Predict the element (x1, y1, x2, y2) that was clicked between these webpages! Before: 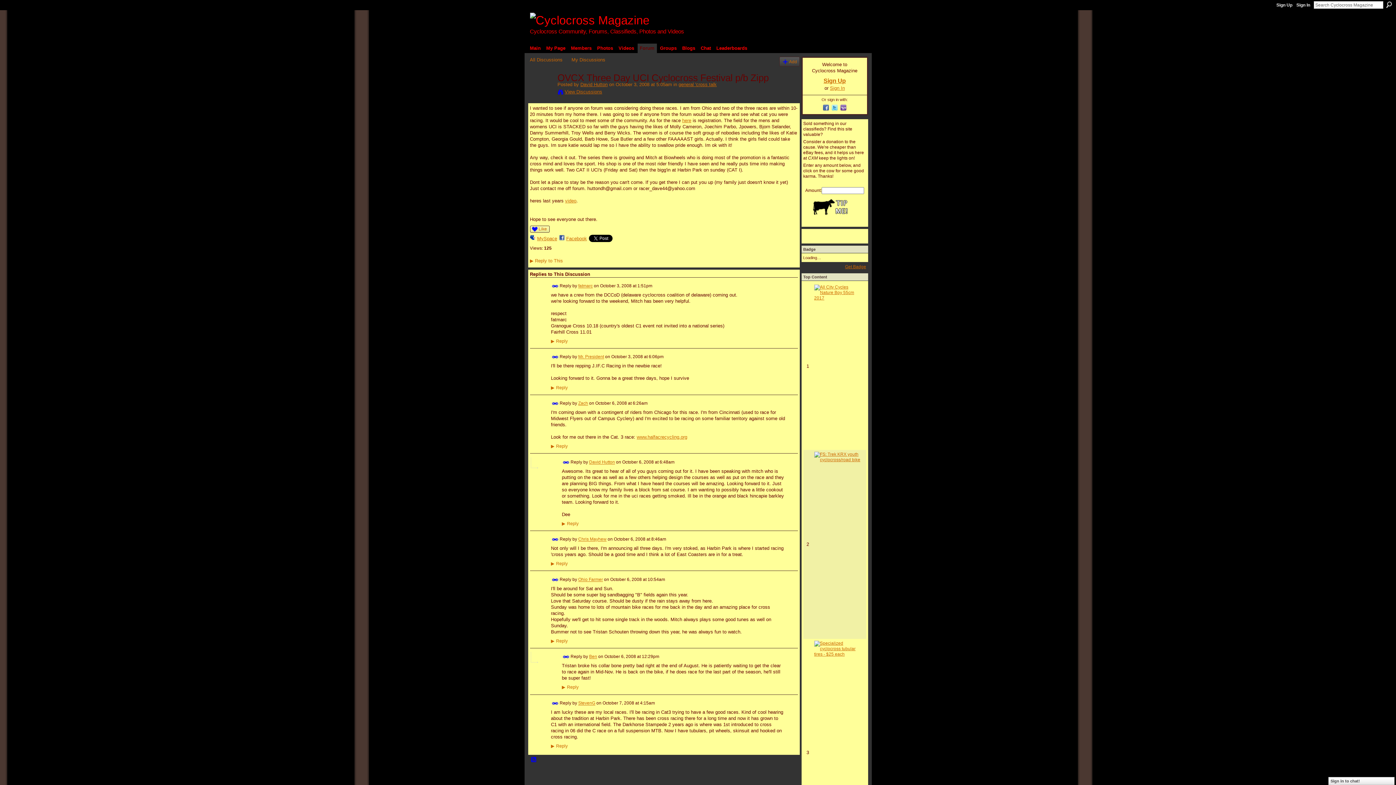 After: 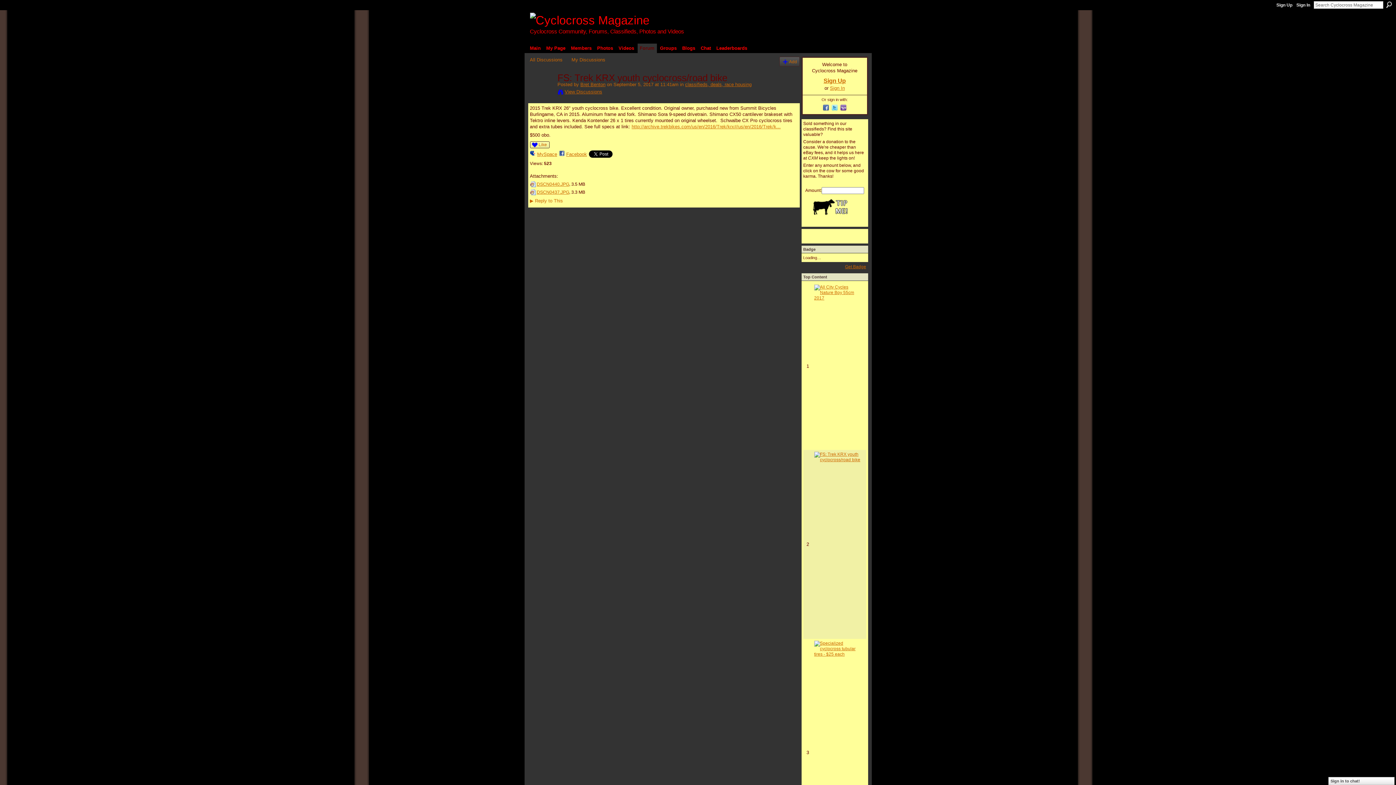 Action: bbox: (814, 457, 861, 462)